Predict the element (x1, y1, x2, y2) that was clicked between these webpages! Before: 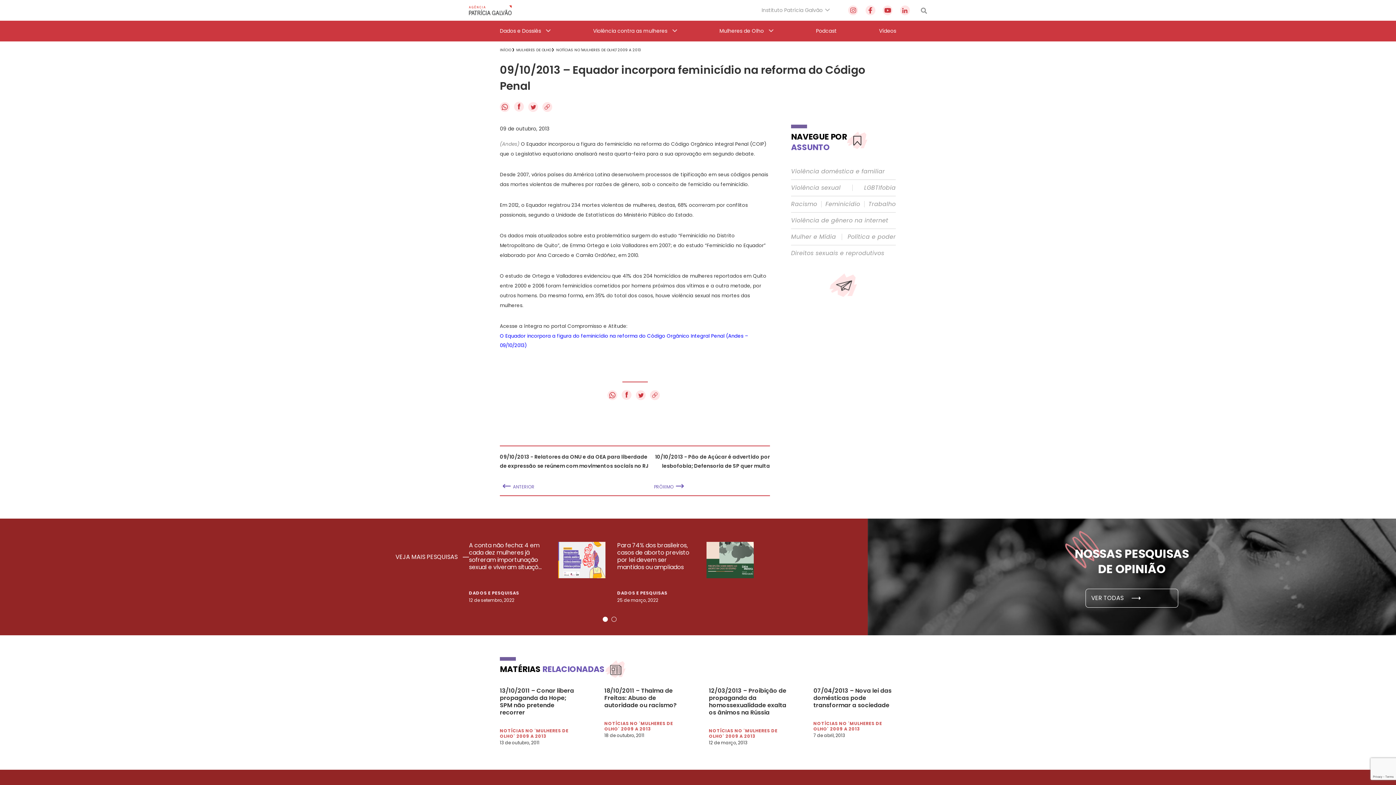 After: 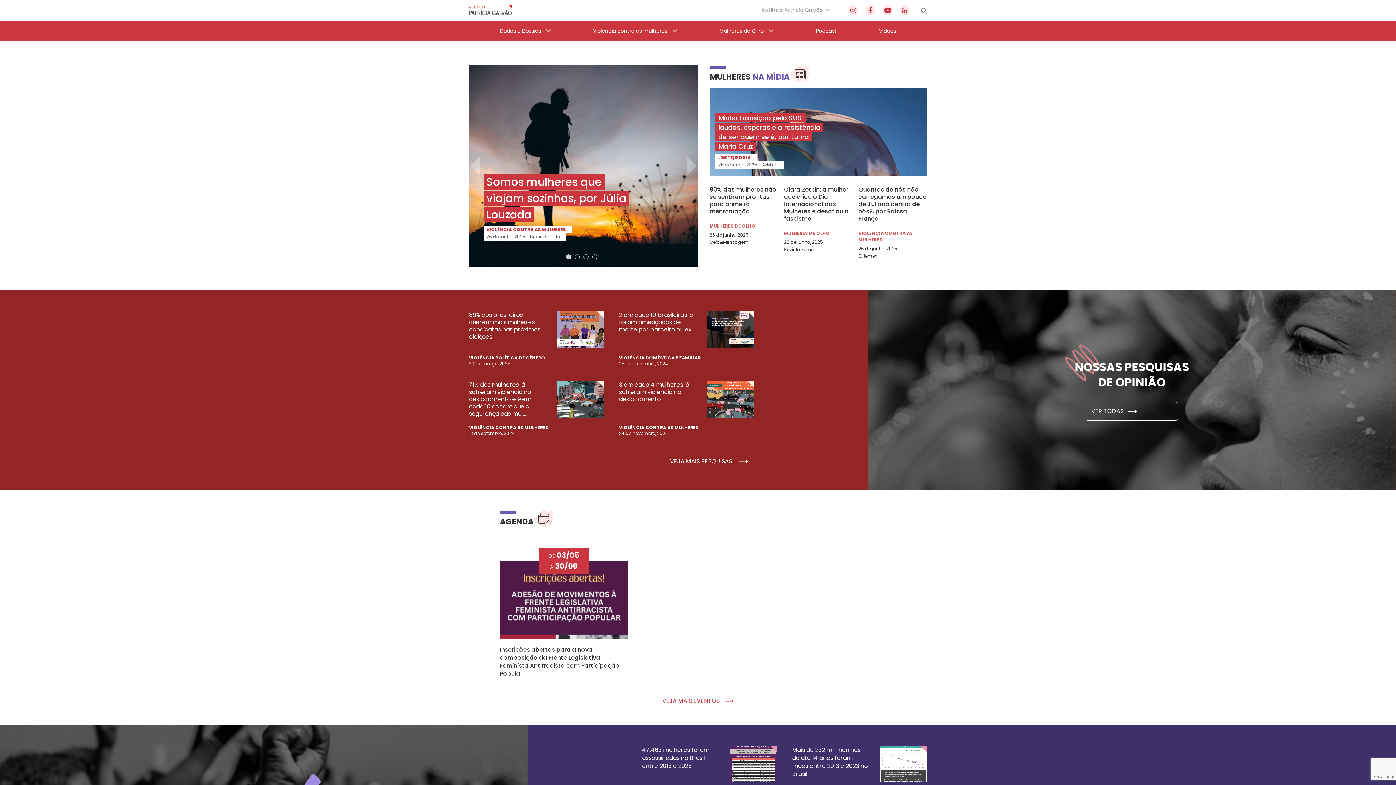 Action: bbox: (500, 45, 512, 53) label: INÍCIO 